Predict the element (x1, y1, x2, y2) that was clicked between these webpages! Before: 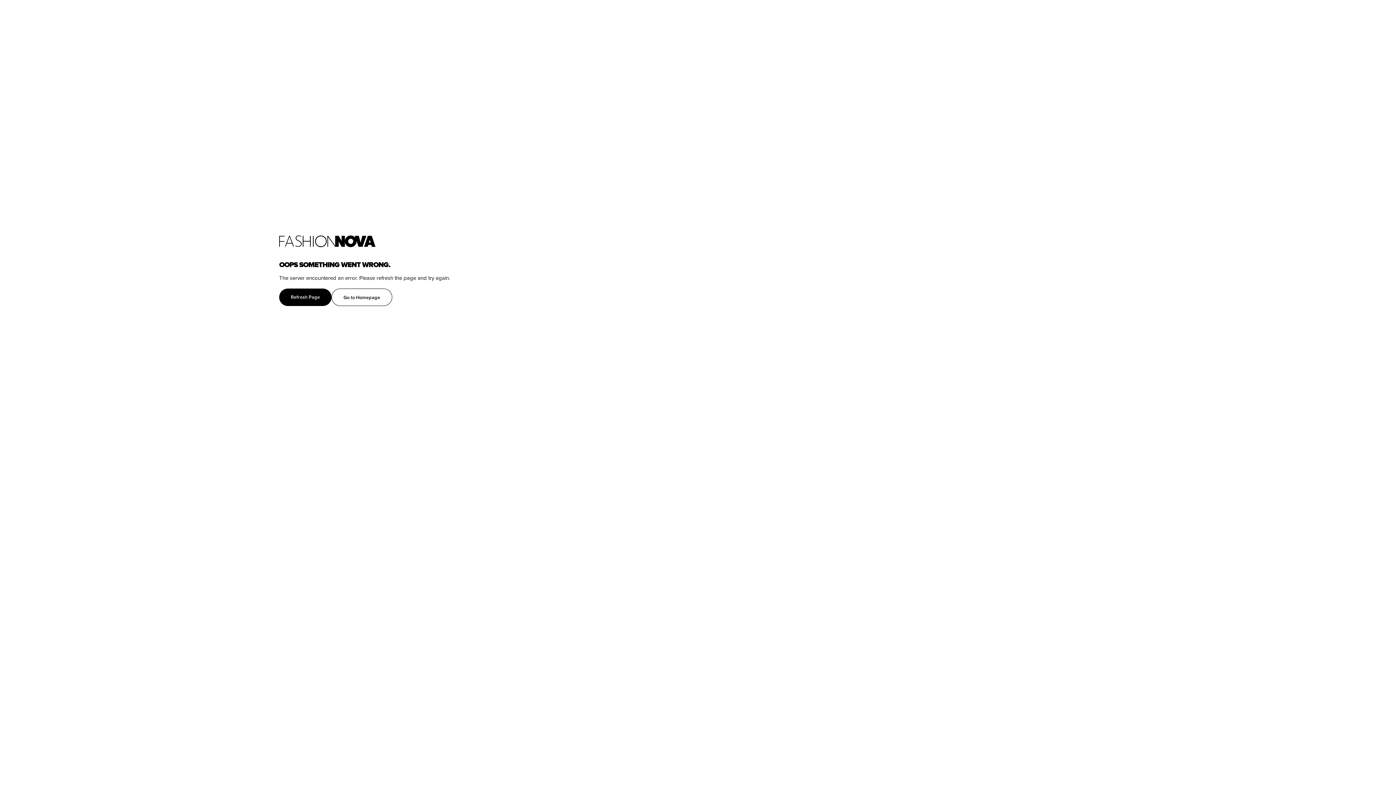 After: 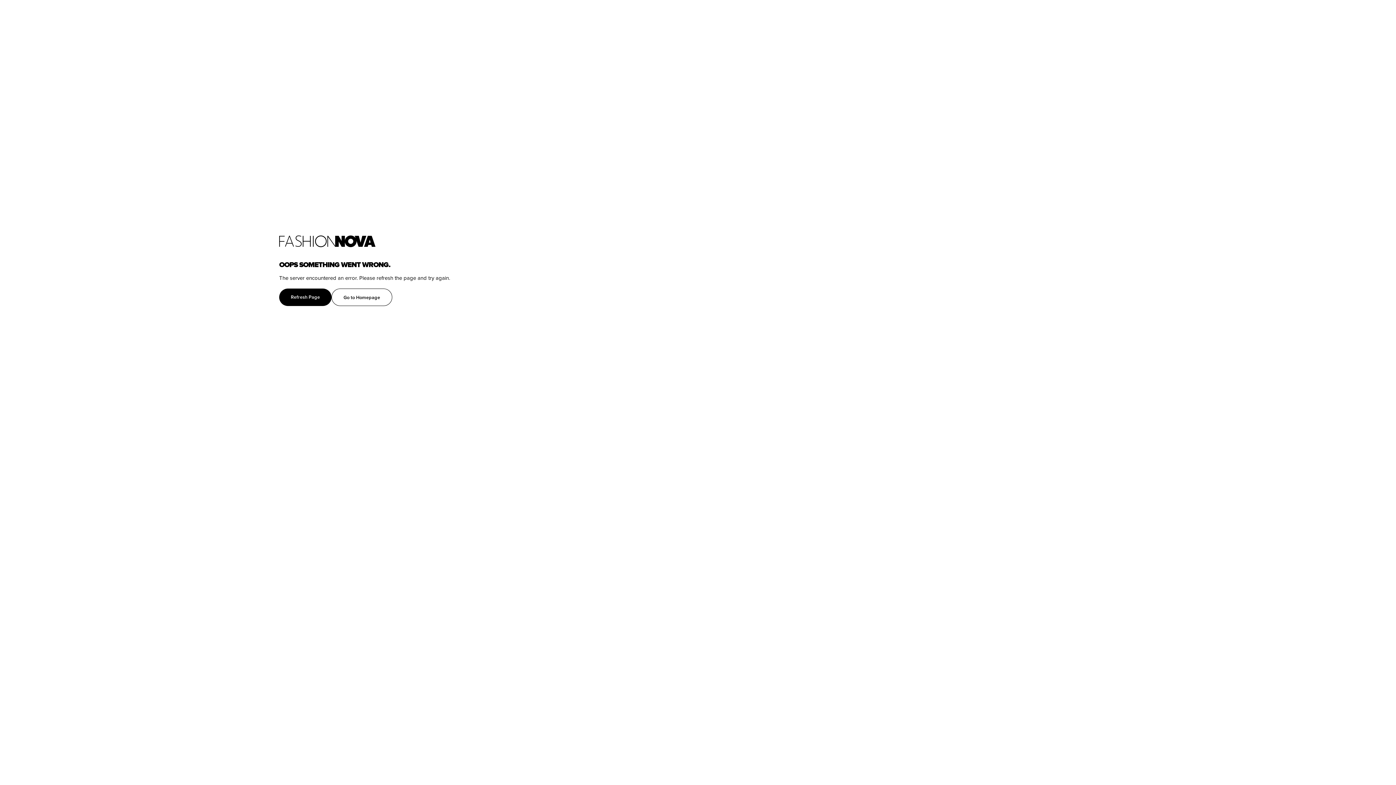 Action: label: home bbox: (279, 235, 1396, 247)